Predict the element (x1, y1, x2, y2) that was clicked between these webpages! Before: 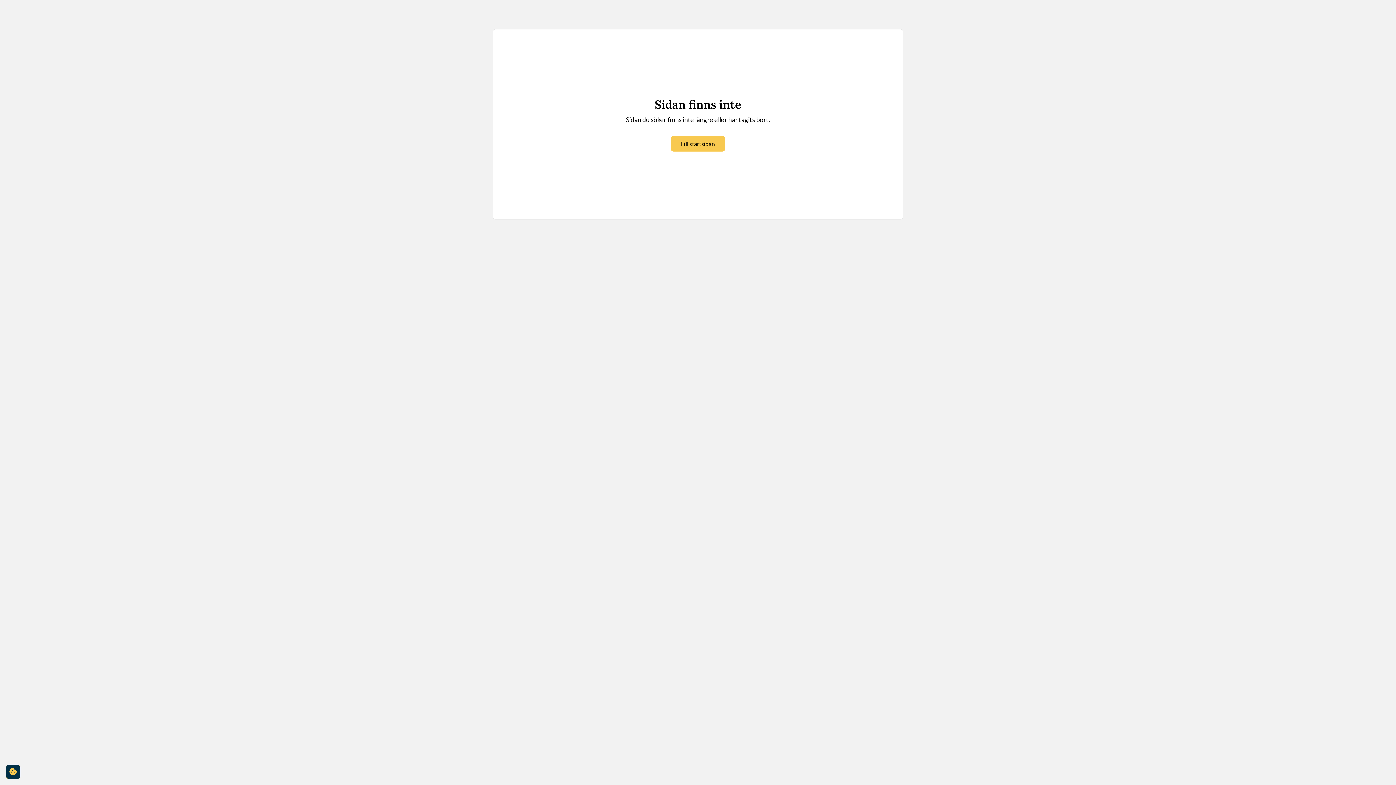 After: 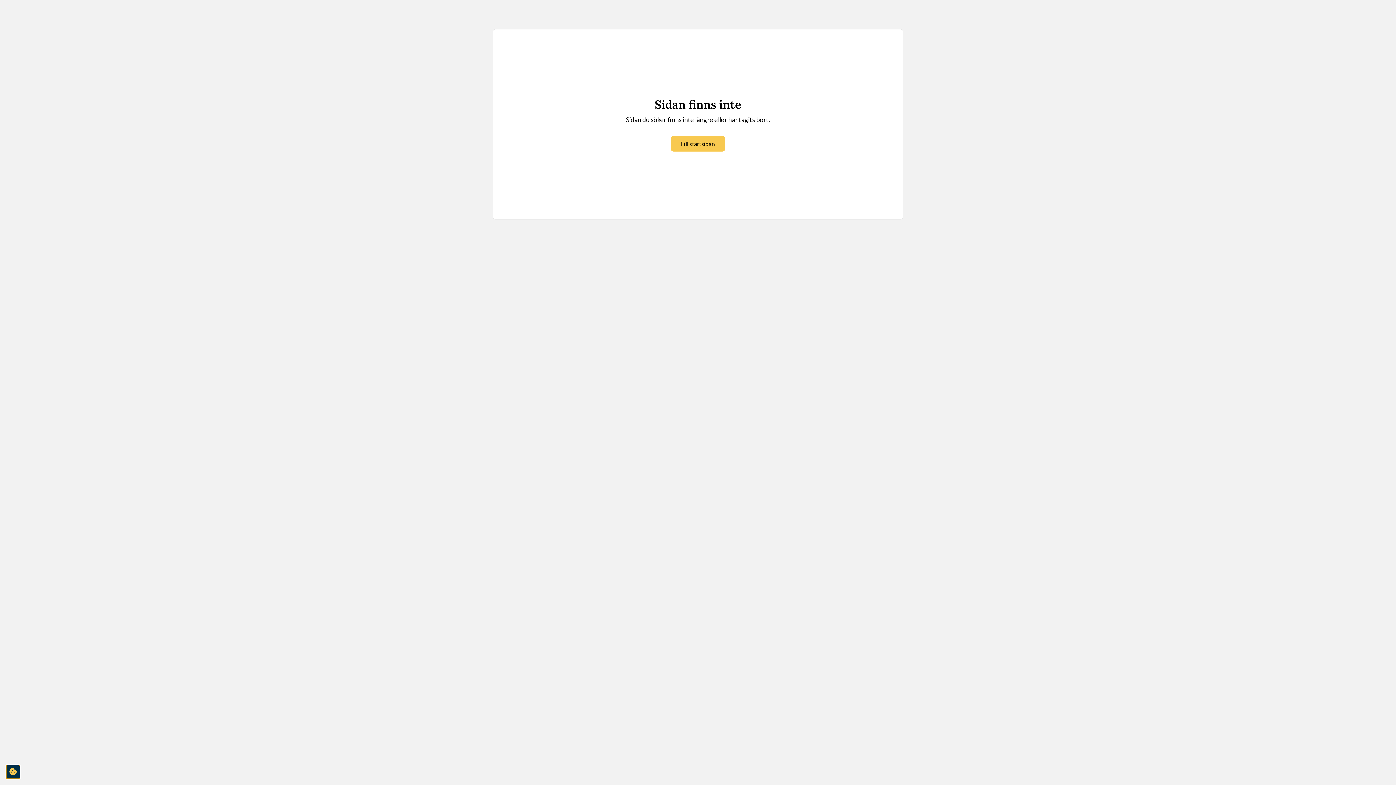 Action: label: cookie-consent-settings bbox: (5, 765, 20, 779)